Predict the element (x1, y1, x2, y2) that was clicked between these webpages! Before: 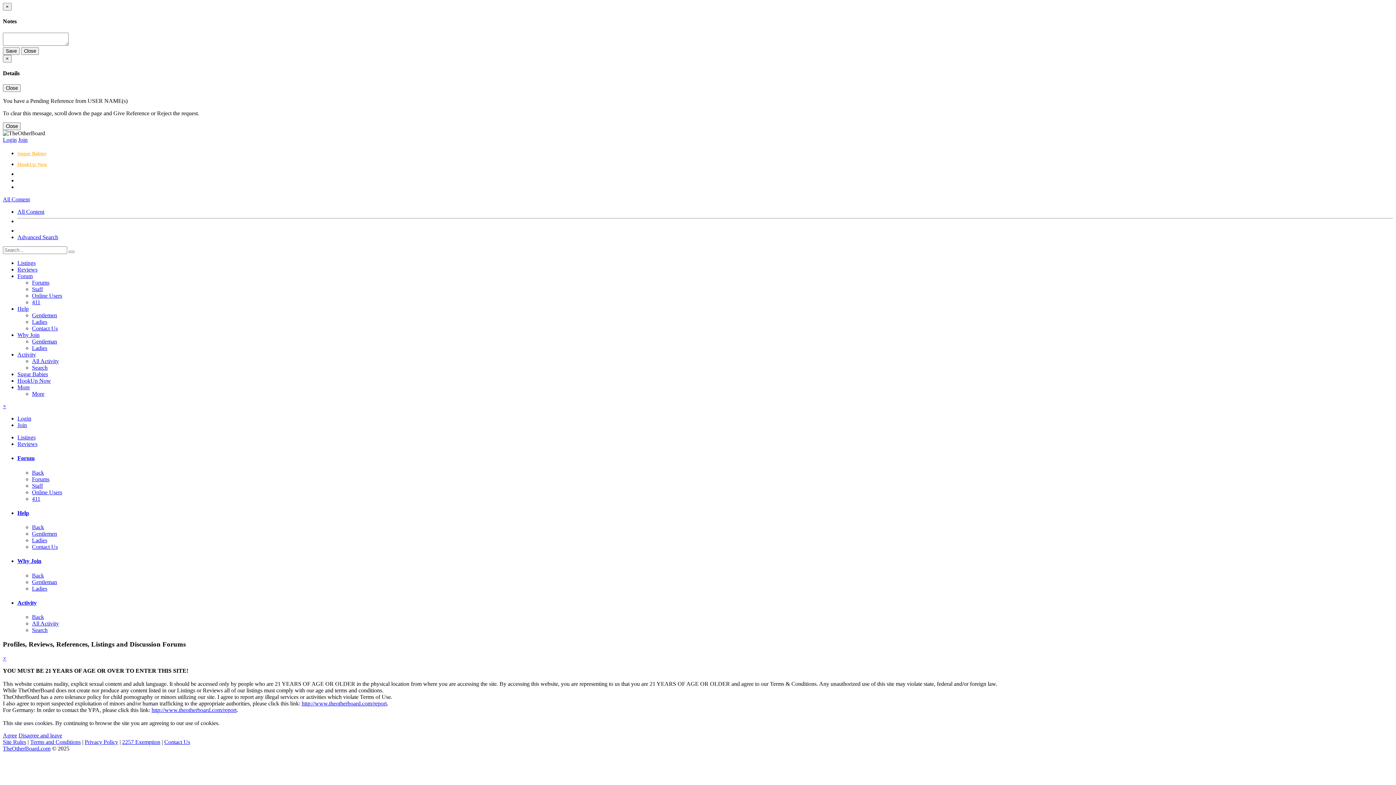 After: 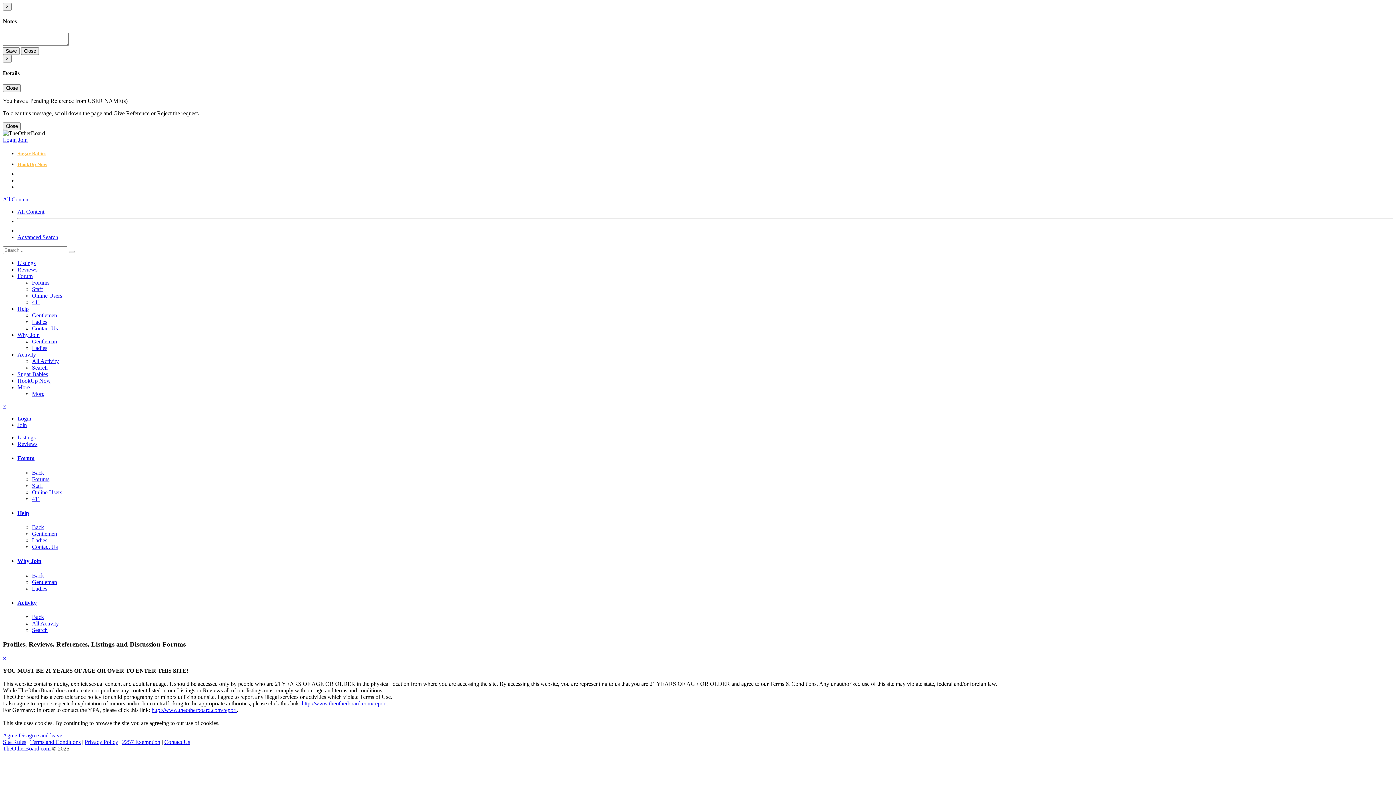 Action: label: Activity bbox: (17, 351, 36, 357)